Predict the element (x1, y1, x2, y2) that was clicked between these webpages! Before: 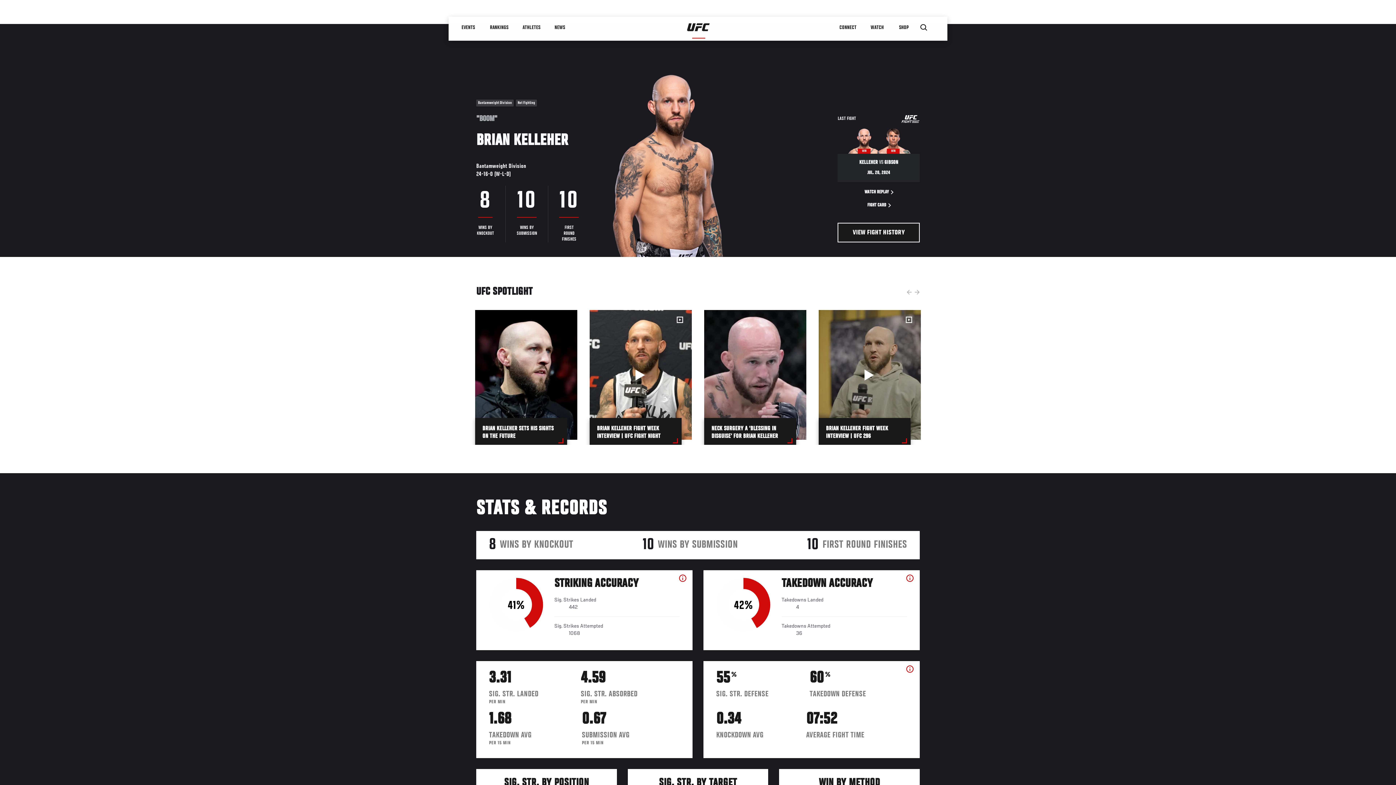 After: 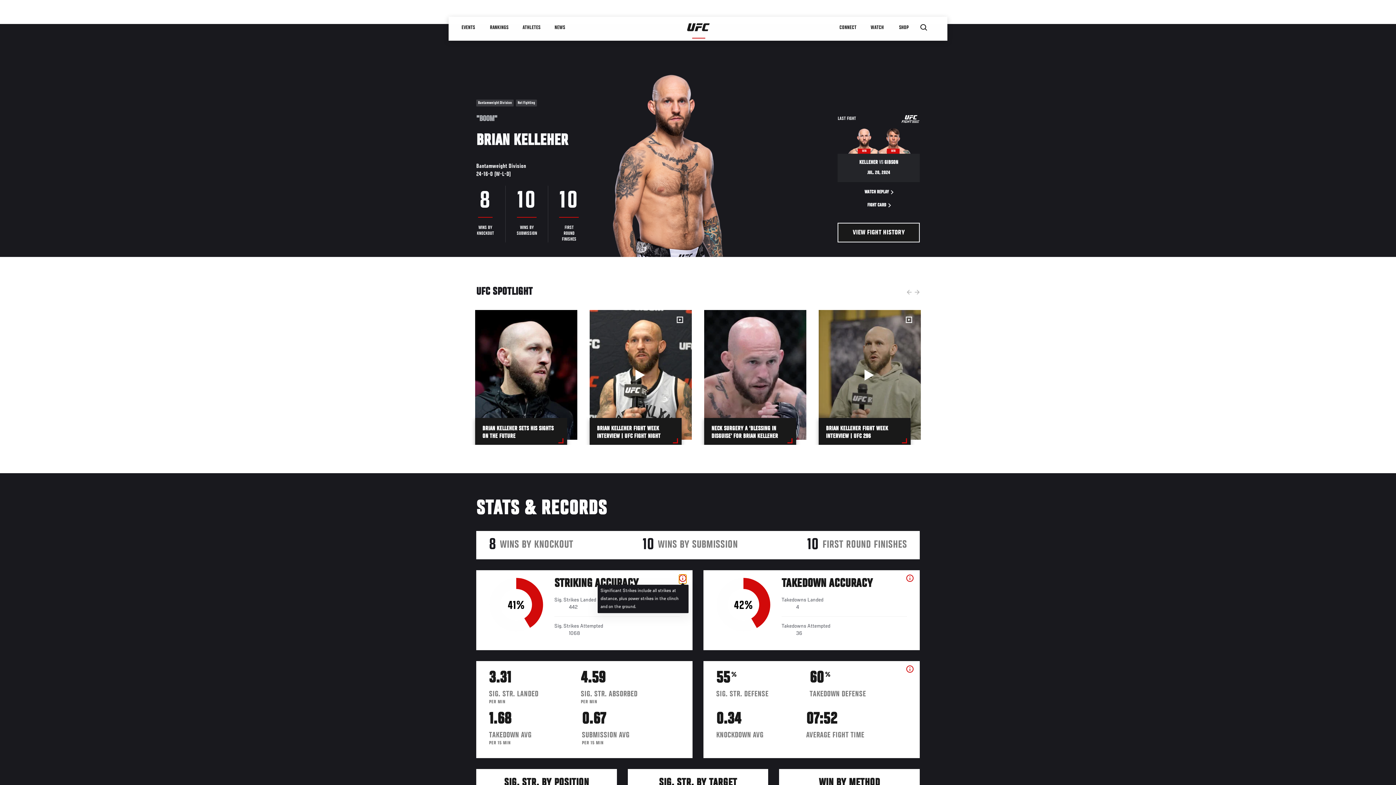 Action: bbox: (679, 575, 686, 584)